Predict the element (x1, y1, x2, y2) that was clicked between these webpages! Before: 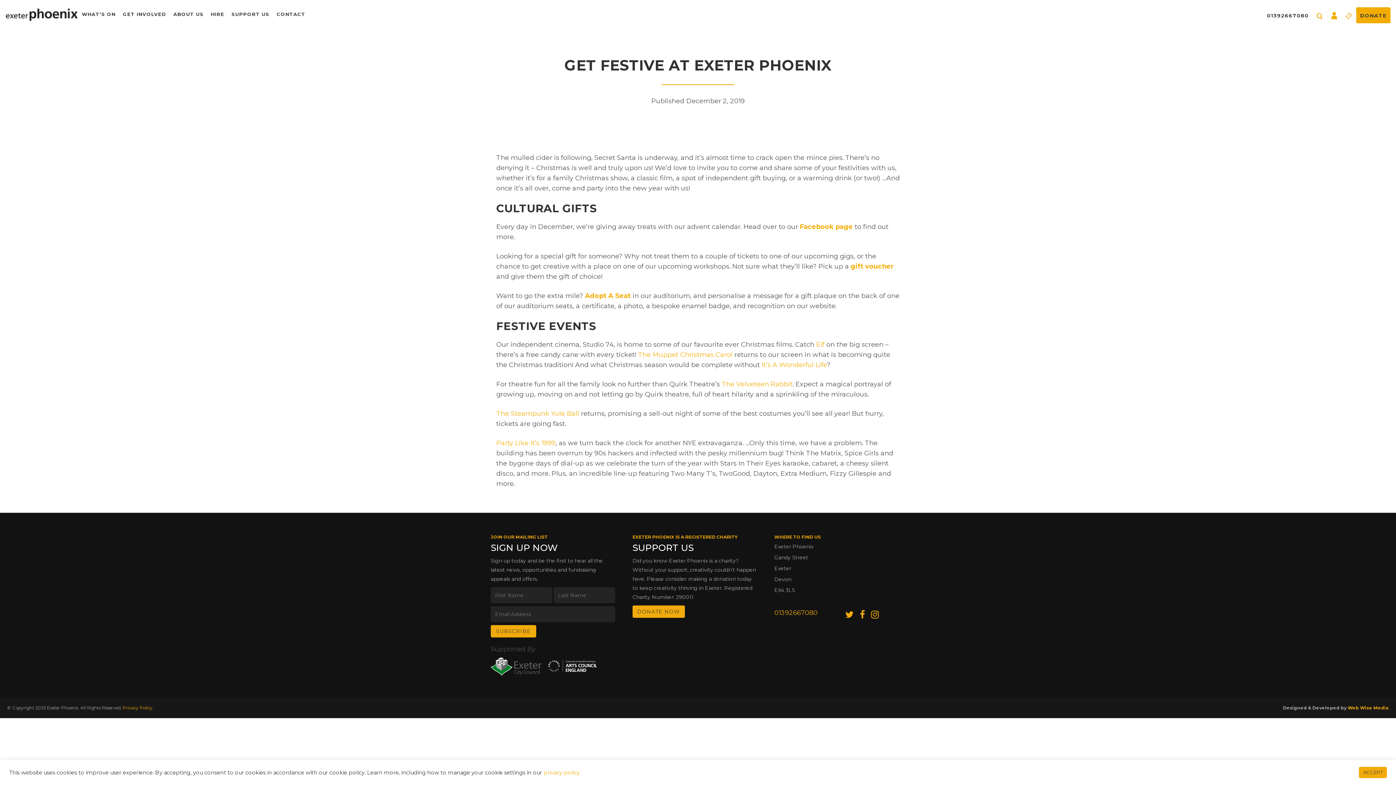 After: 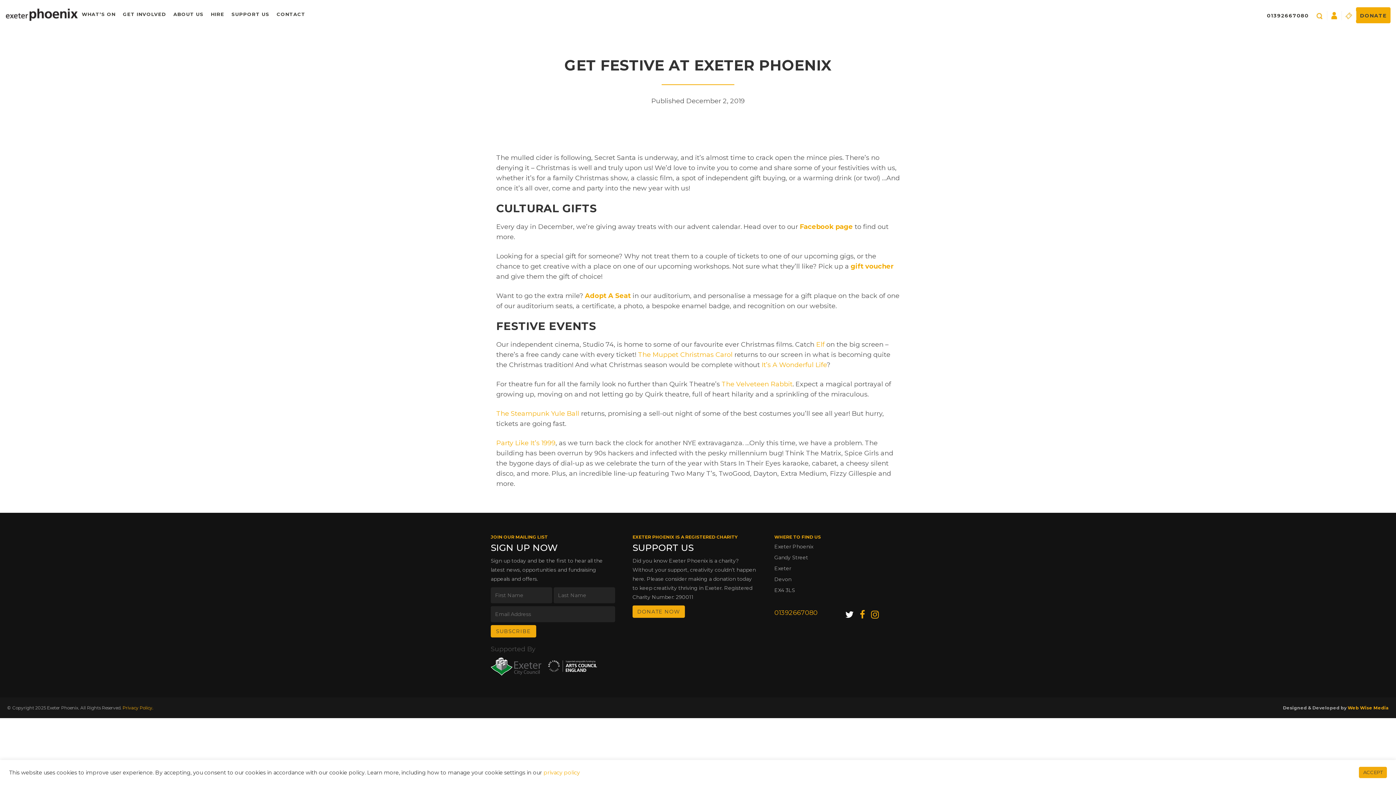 Action: bbox: (845, 613, 858, 619)